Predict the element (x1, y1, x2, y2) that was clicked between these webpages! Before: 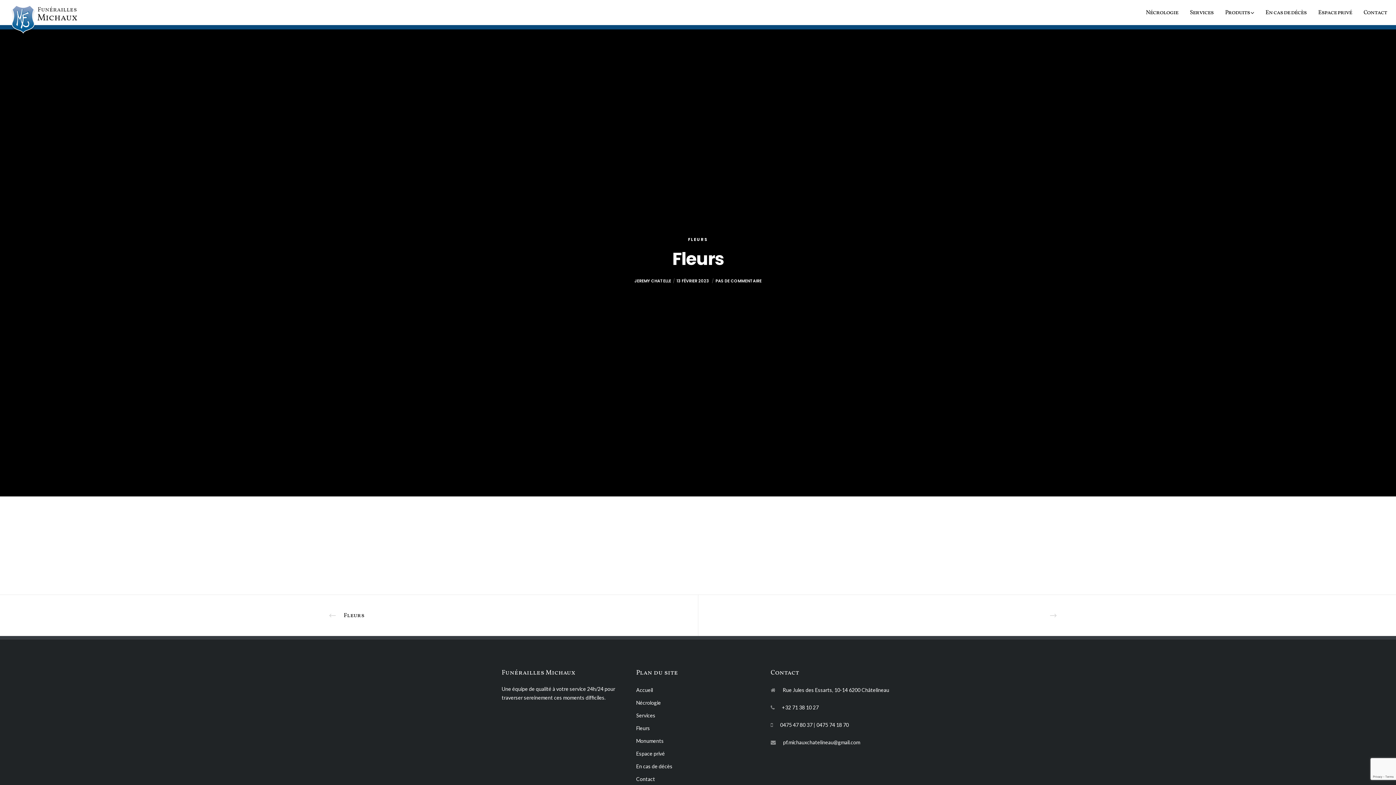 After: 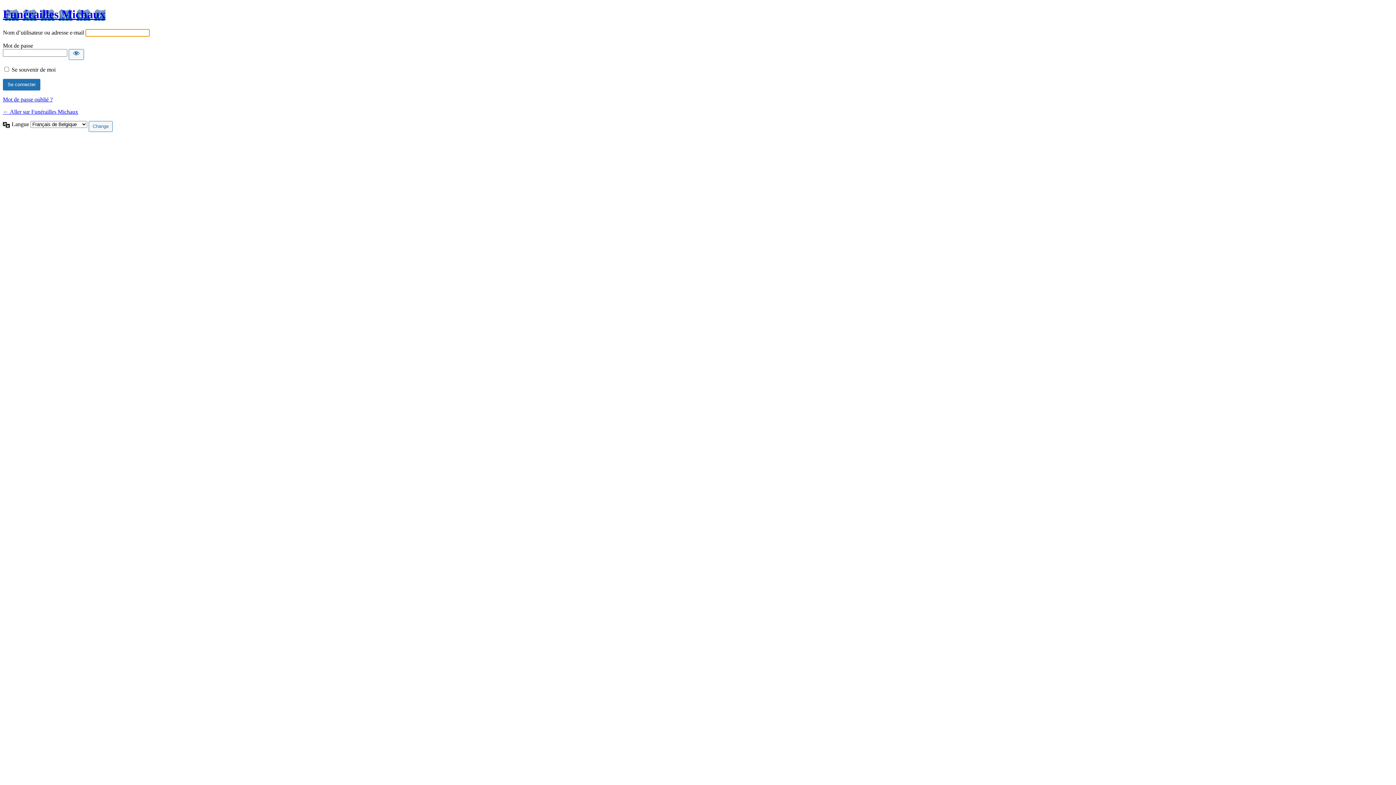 Action: bbox: (1306, 0, 1352, 25) label: Espace privé